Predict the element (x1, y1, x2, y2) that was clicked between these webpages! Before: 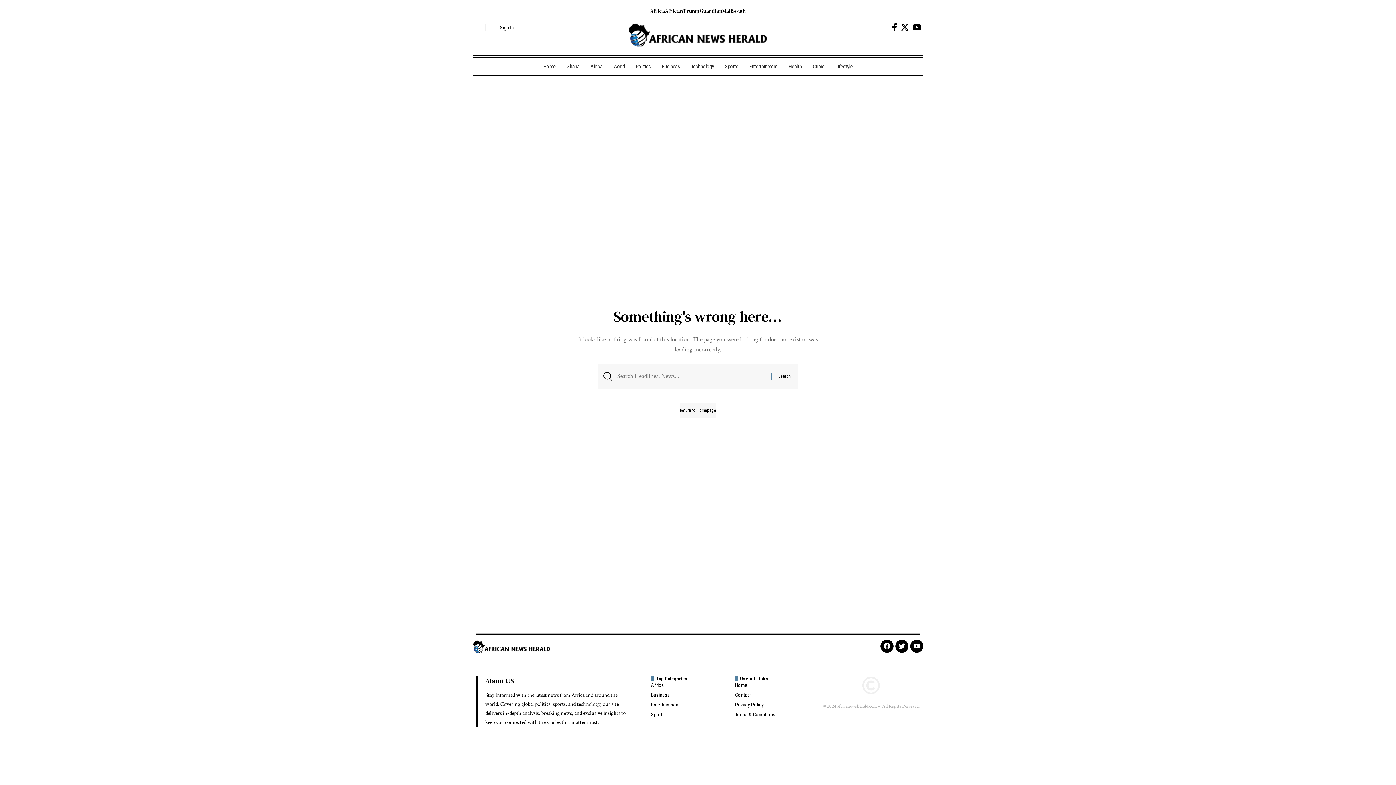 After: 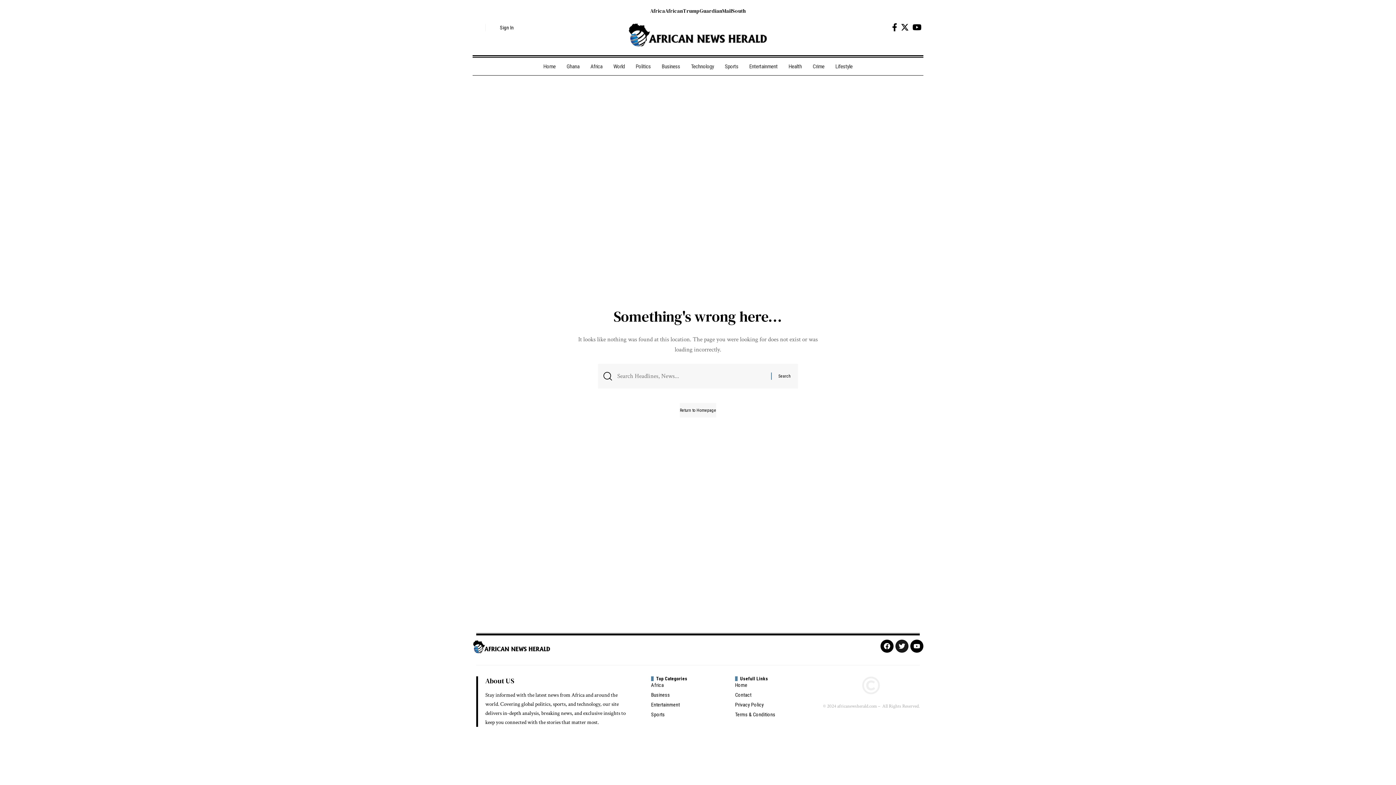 Action: bbox: (895, 640, 908, 653) label: Twitter